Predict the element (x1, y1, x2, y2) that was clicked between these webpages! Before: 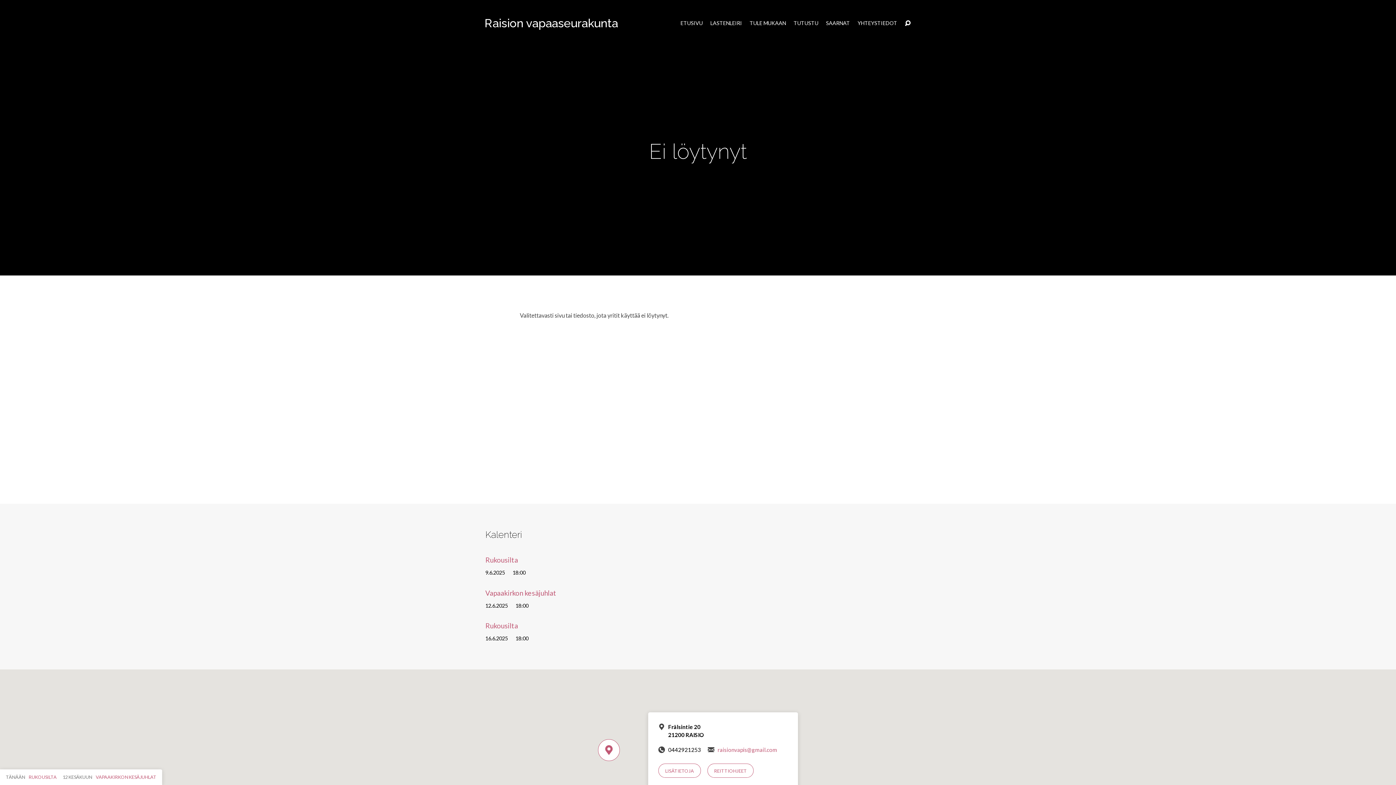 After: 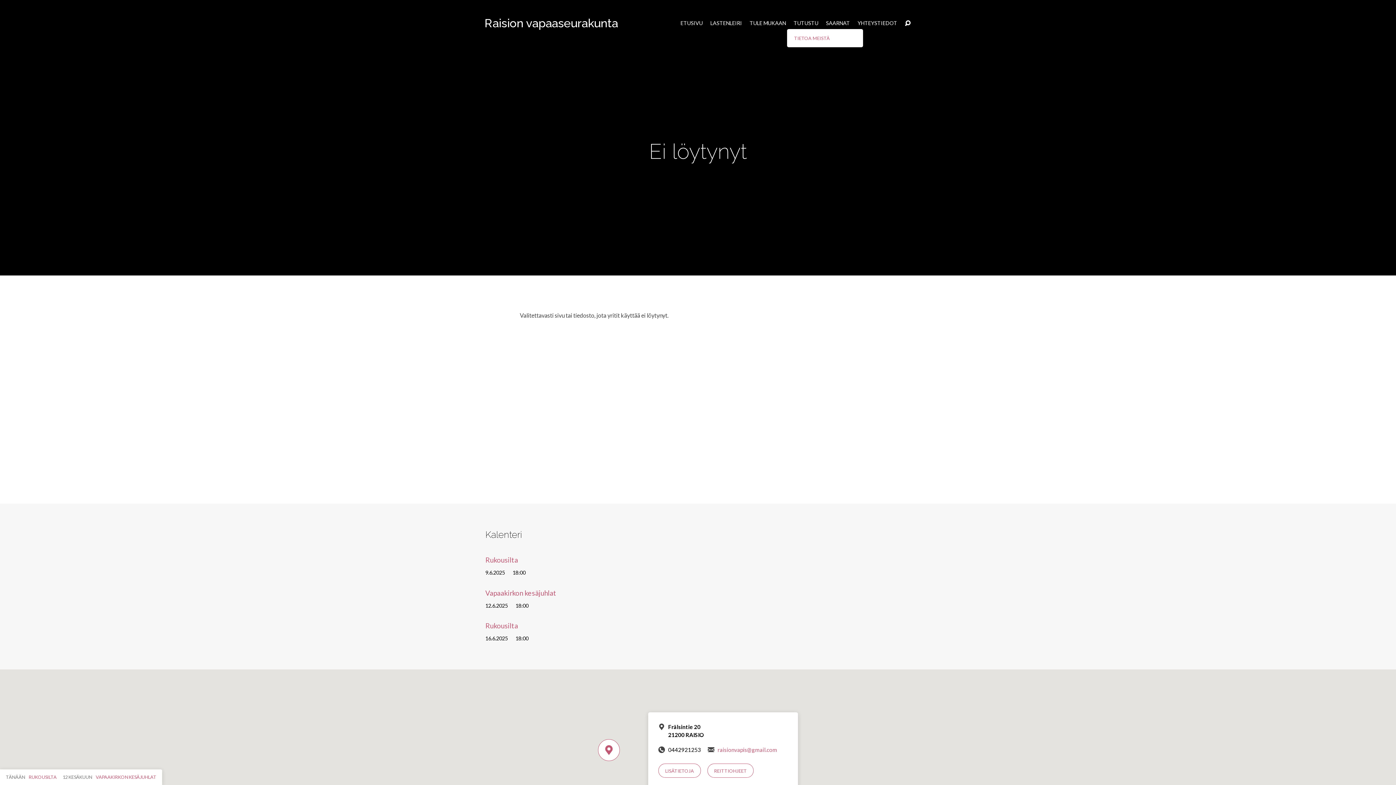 Action: bbox: (793, 20, 818, 25) label: TUTUSTU